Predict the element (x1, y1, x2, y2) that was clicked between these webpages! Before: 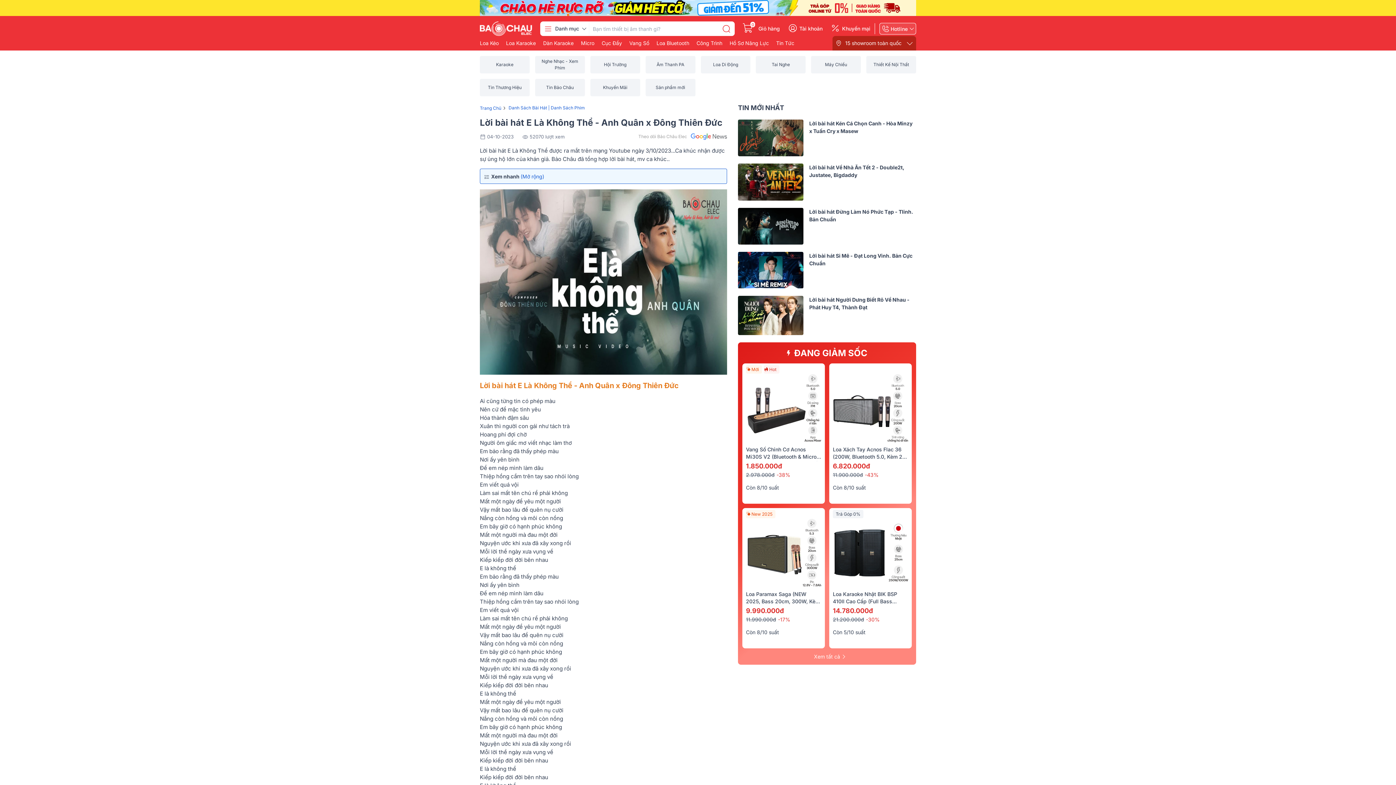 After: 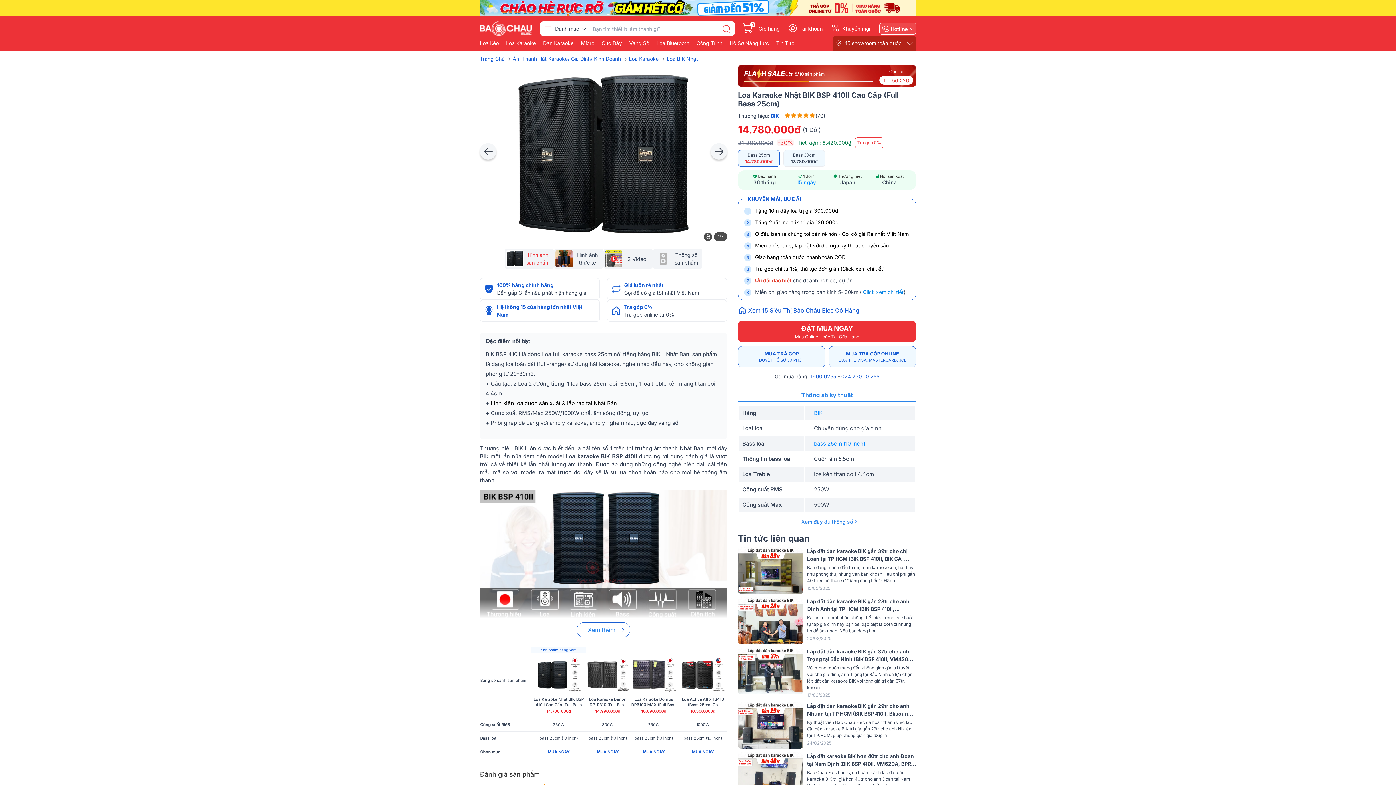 Action: bbox: (829, 508, 912, 648) label: Trả Góp 0%
Loa Karaoke Nhật BIK BSP 410II Cao Cấp (Full Bass 25cm)
14.780.000đ21.200.000đ-30%

Còn 5/10 suất